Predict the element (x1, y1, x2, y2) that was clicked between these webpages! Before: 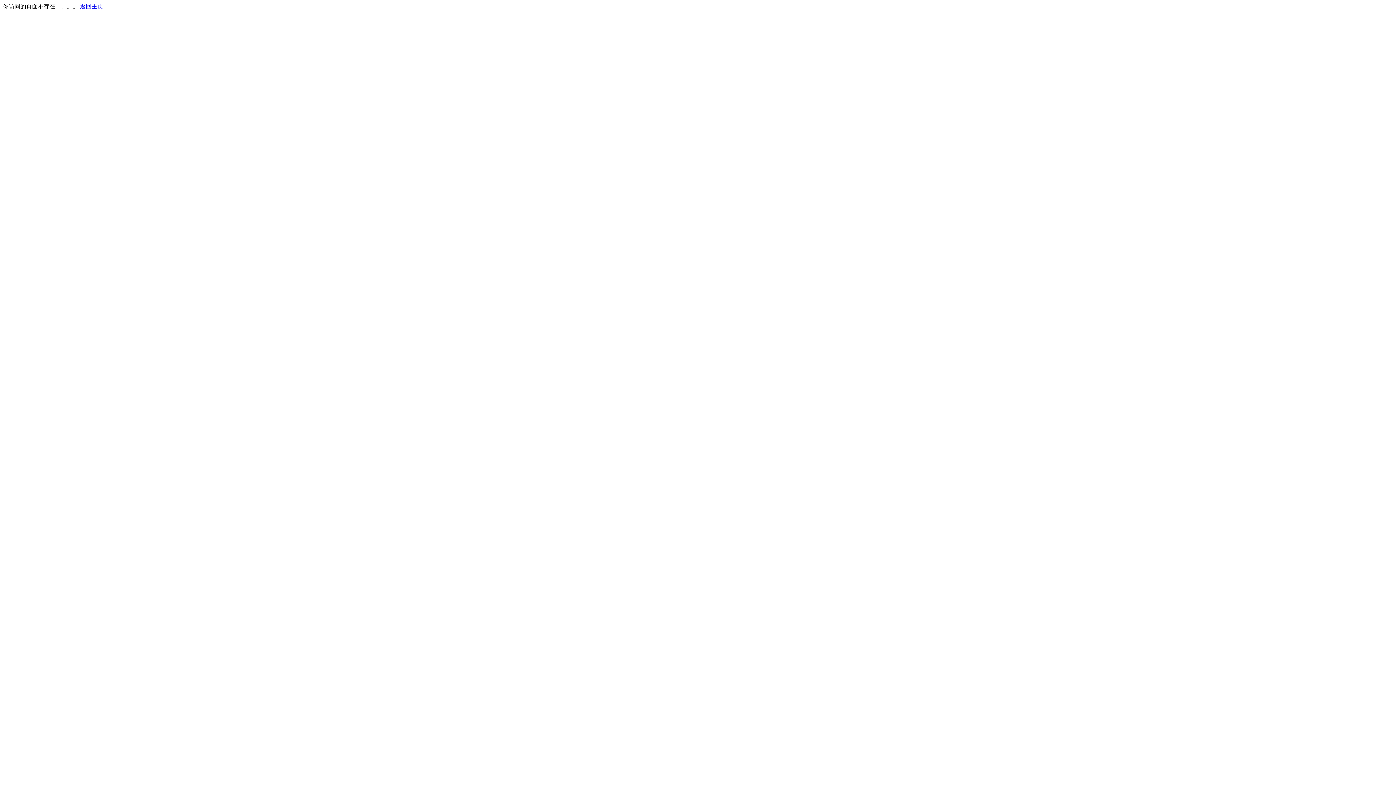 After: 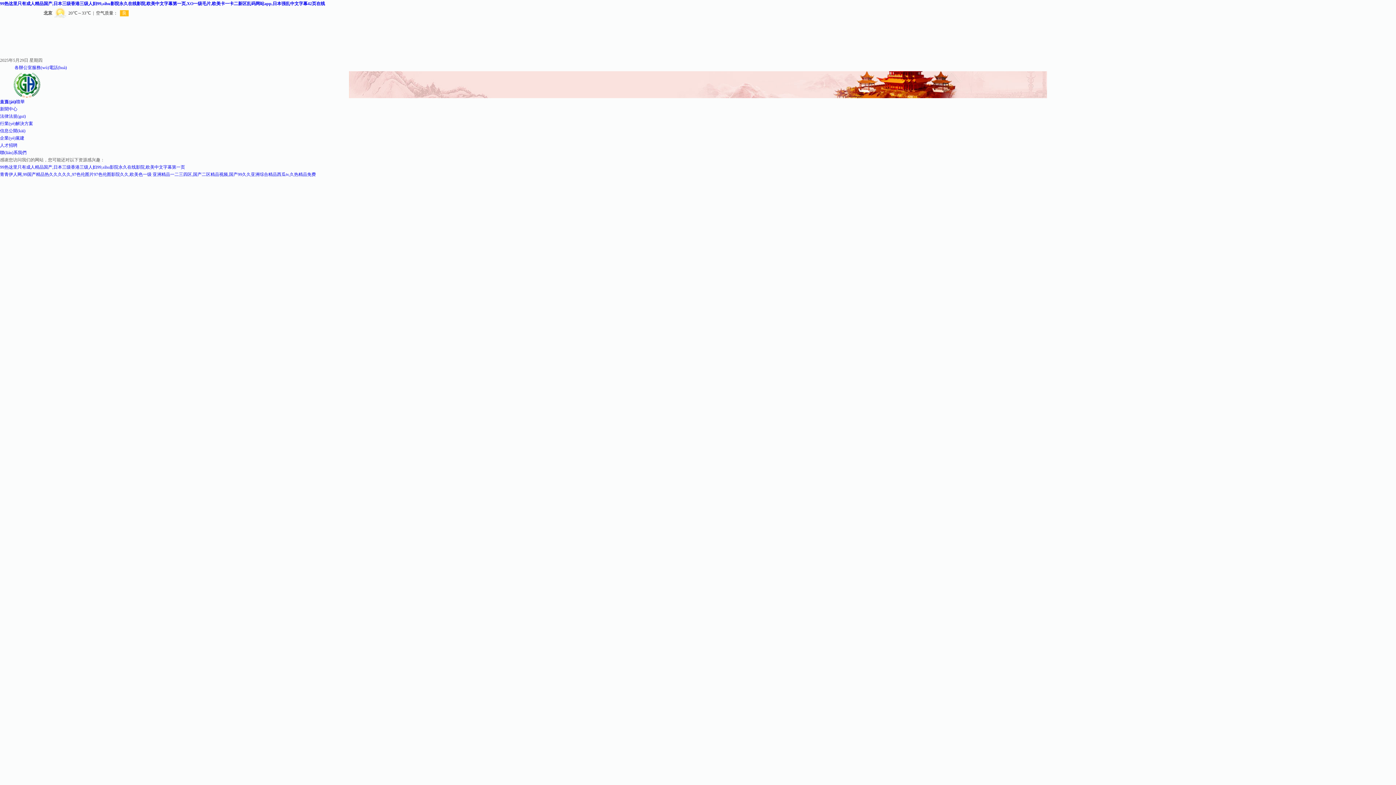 Action: bbox: (80, 3, 103, 9) label: 返回主页